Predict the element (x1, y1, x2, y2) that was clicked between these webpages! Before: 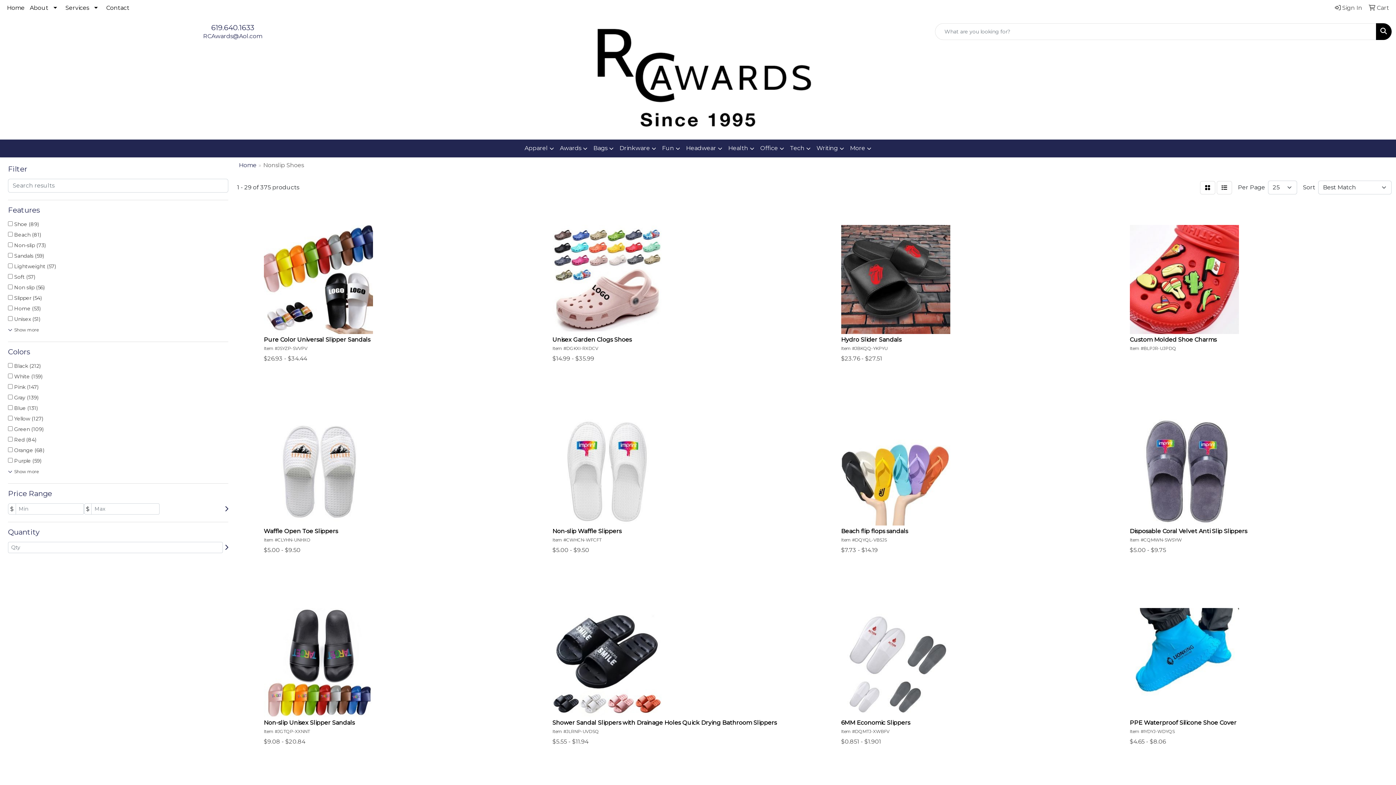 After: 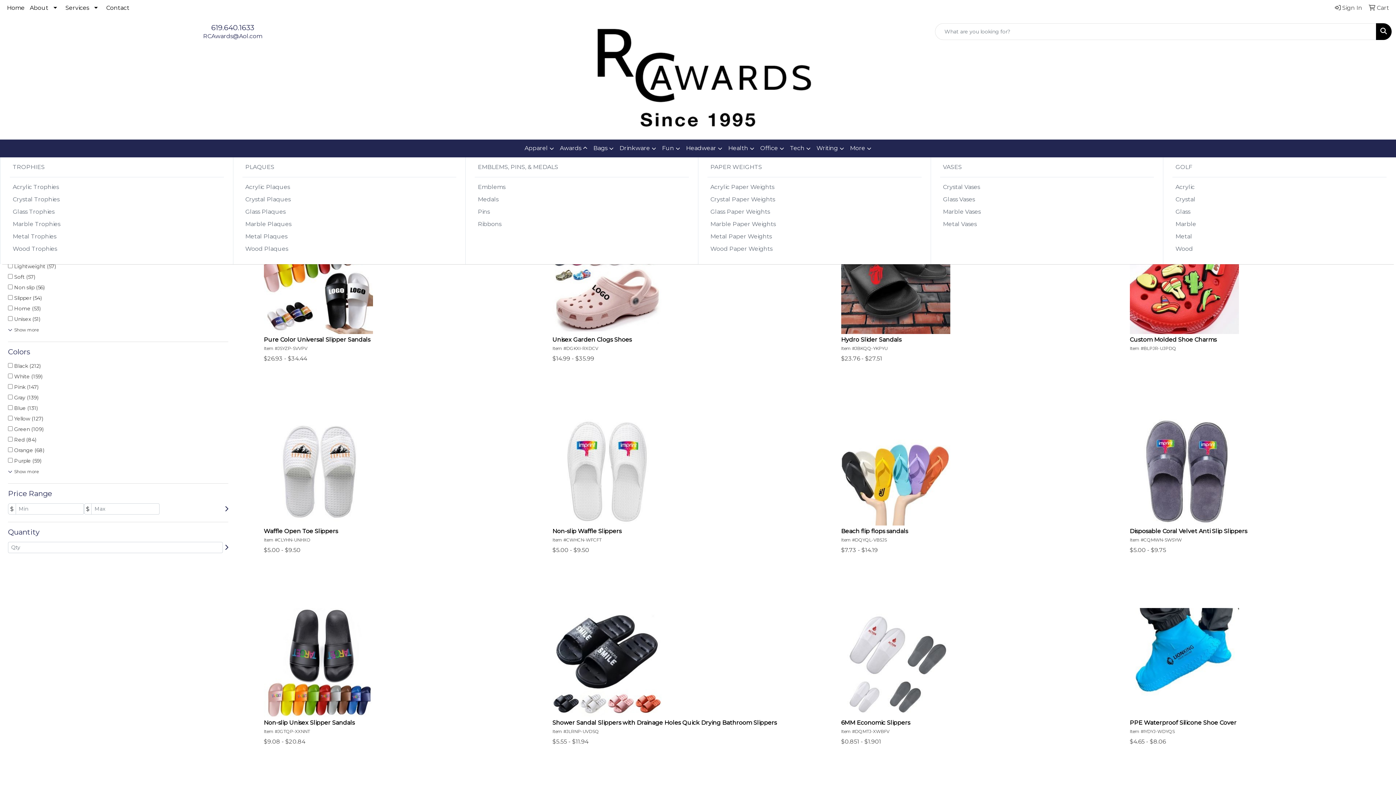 Action: bbox: (557, 139, 590, 157) label: Awards